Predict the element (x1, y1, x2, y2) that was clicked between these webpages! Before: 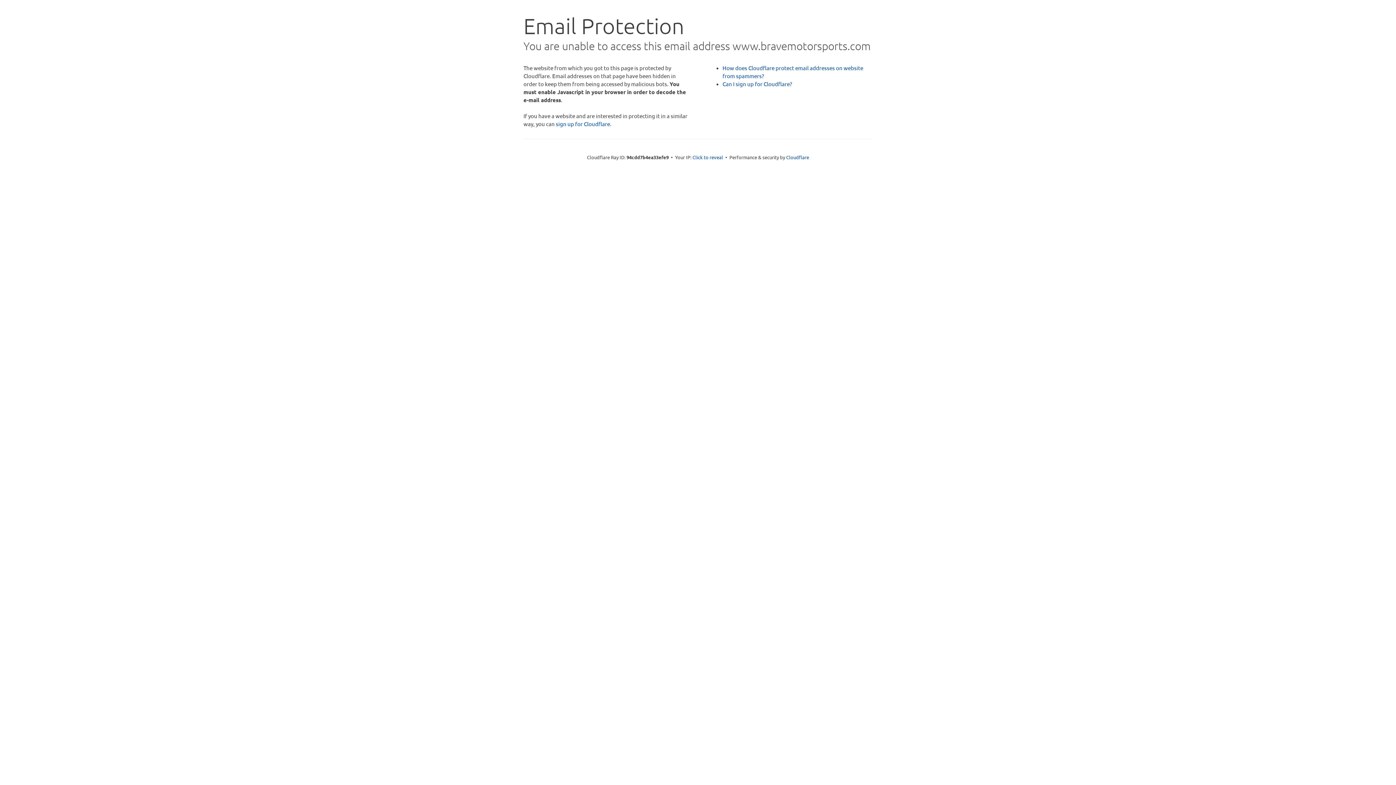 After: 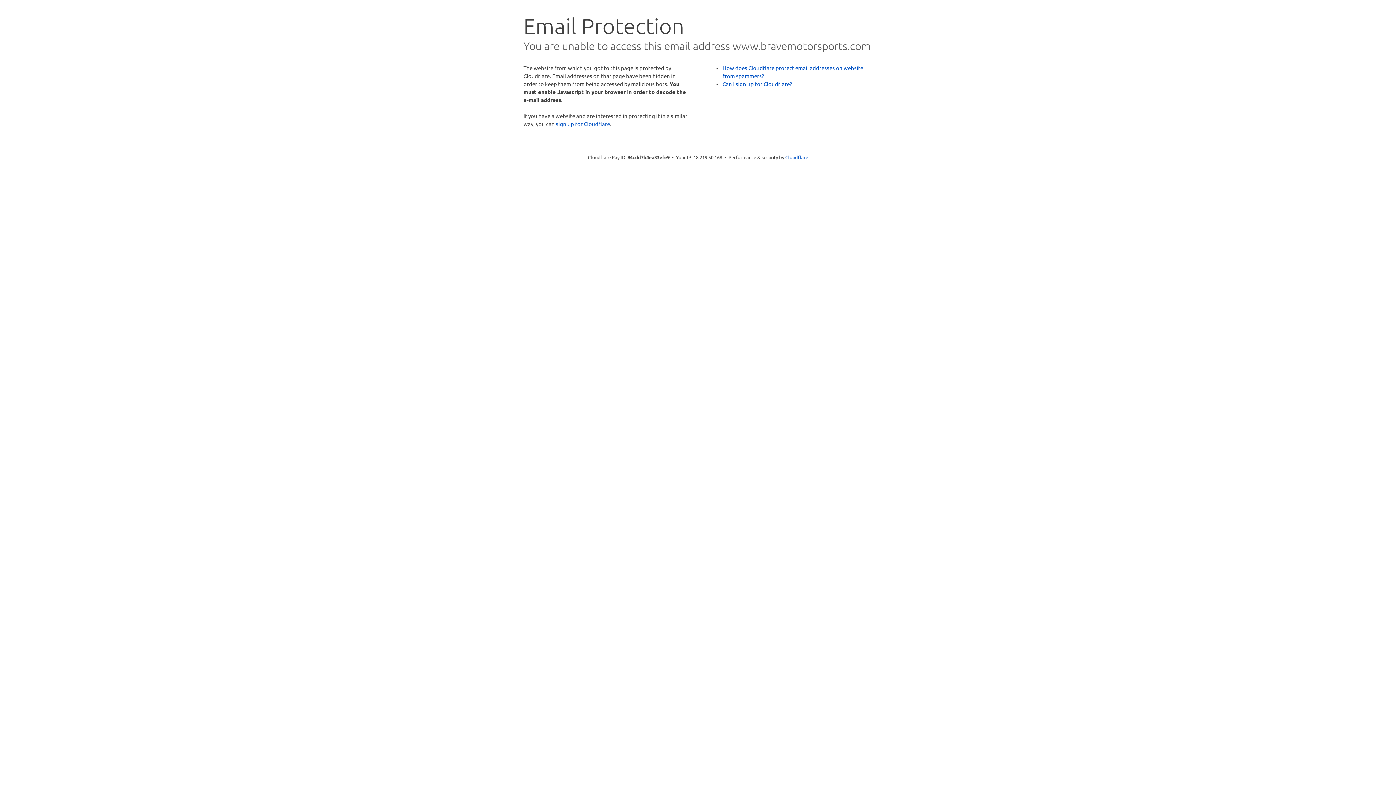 Action: bbox: (692, 153, 723, 160) label: Click to reveal